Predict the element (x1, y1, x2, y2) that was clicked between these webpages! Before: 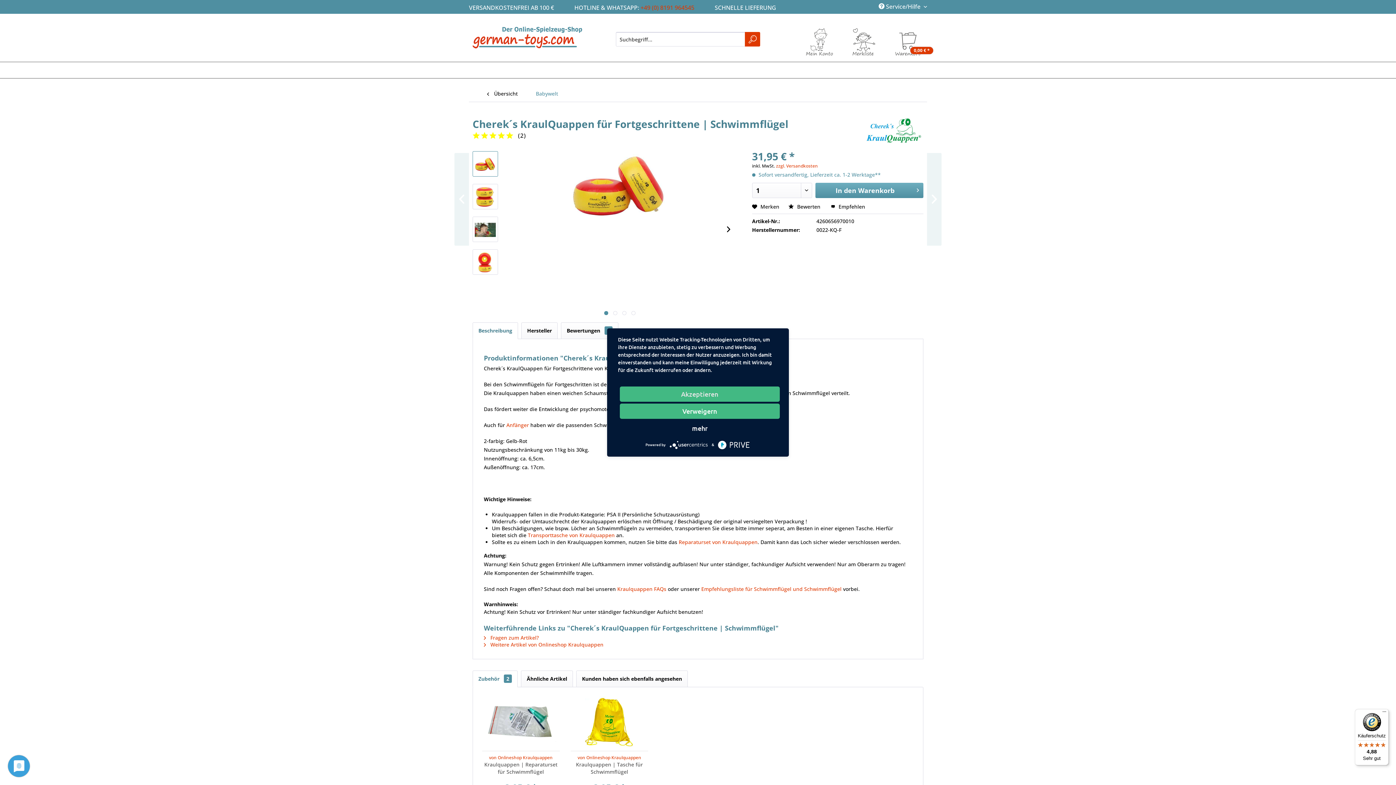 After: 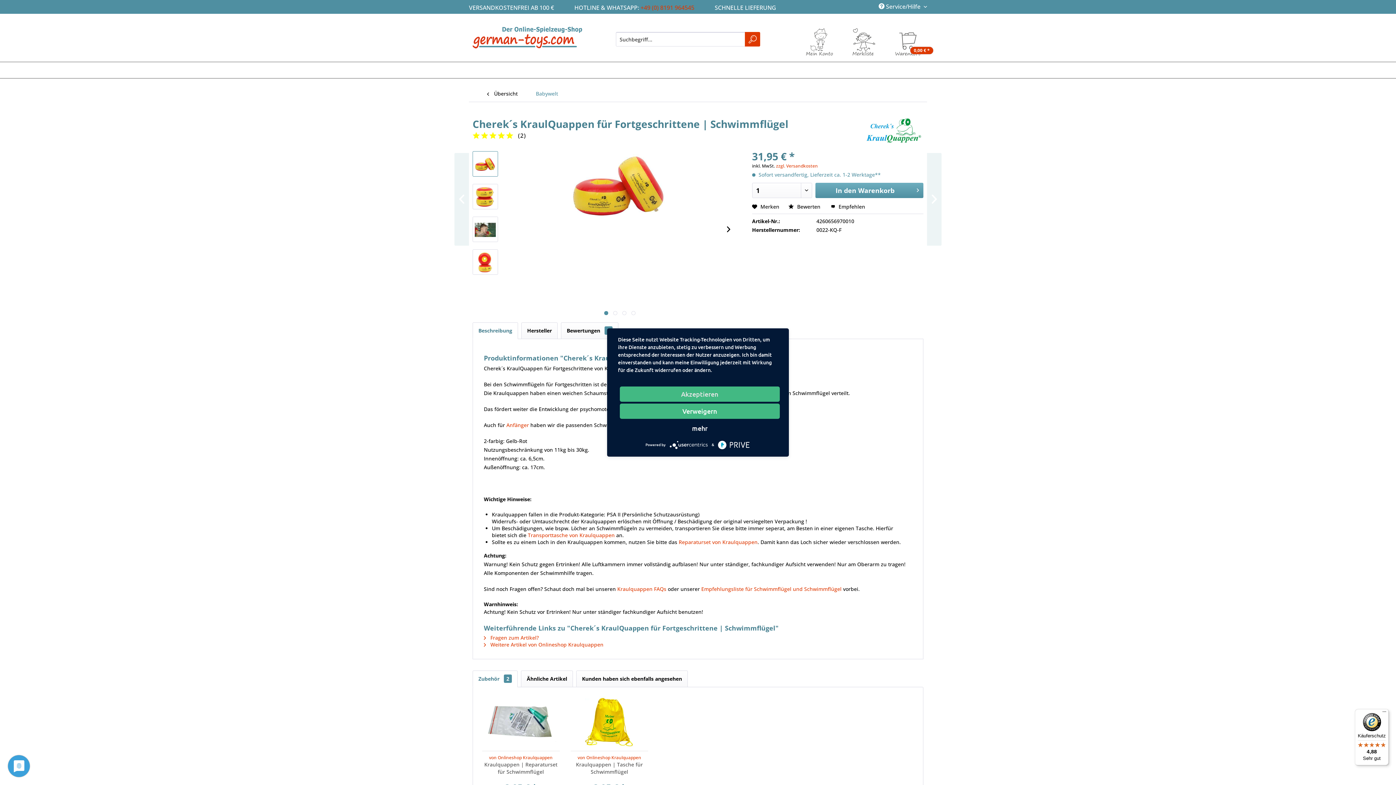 Action: bbox: (640, 3, 694, 11) label: +49 (0) 8191 964545